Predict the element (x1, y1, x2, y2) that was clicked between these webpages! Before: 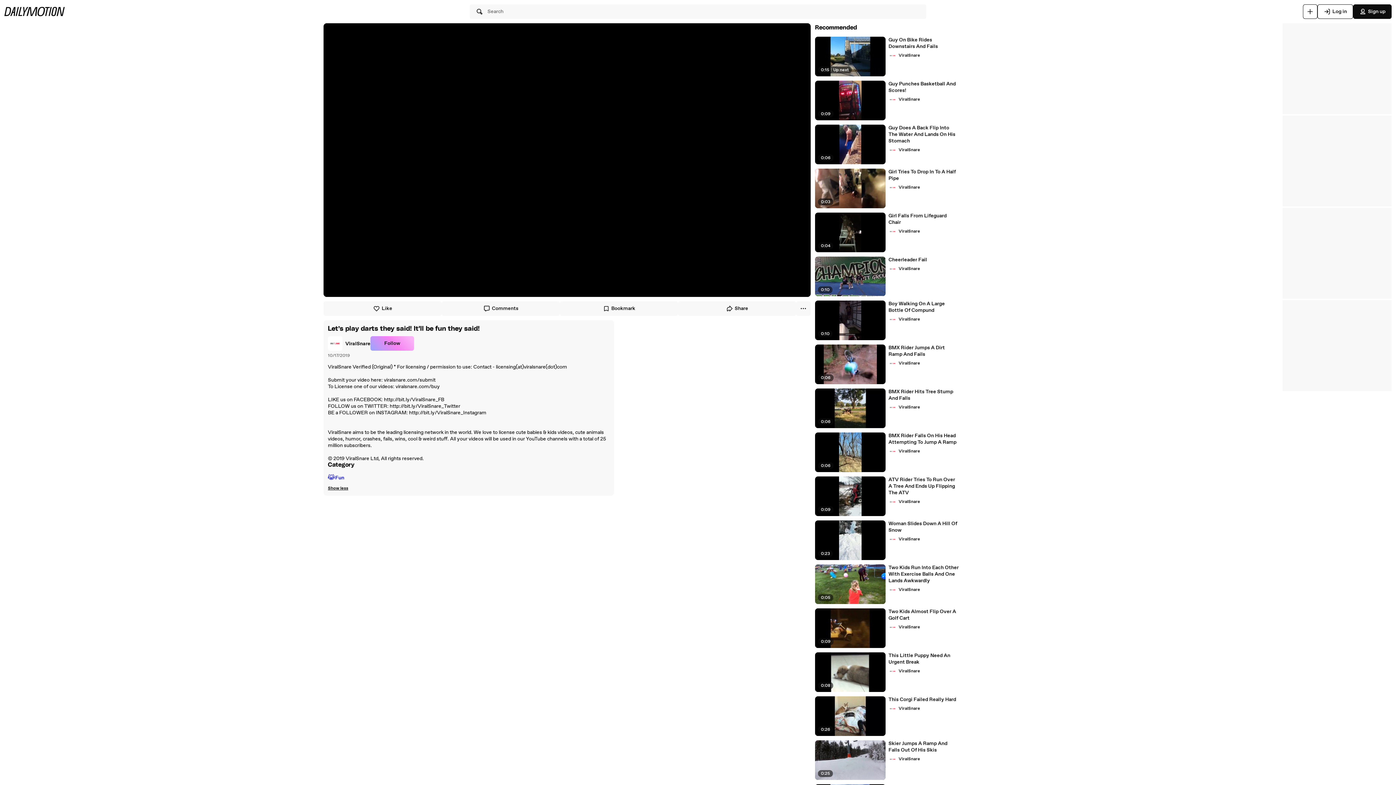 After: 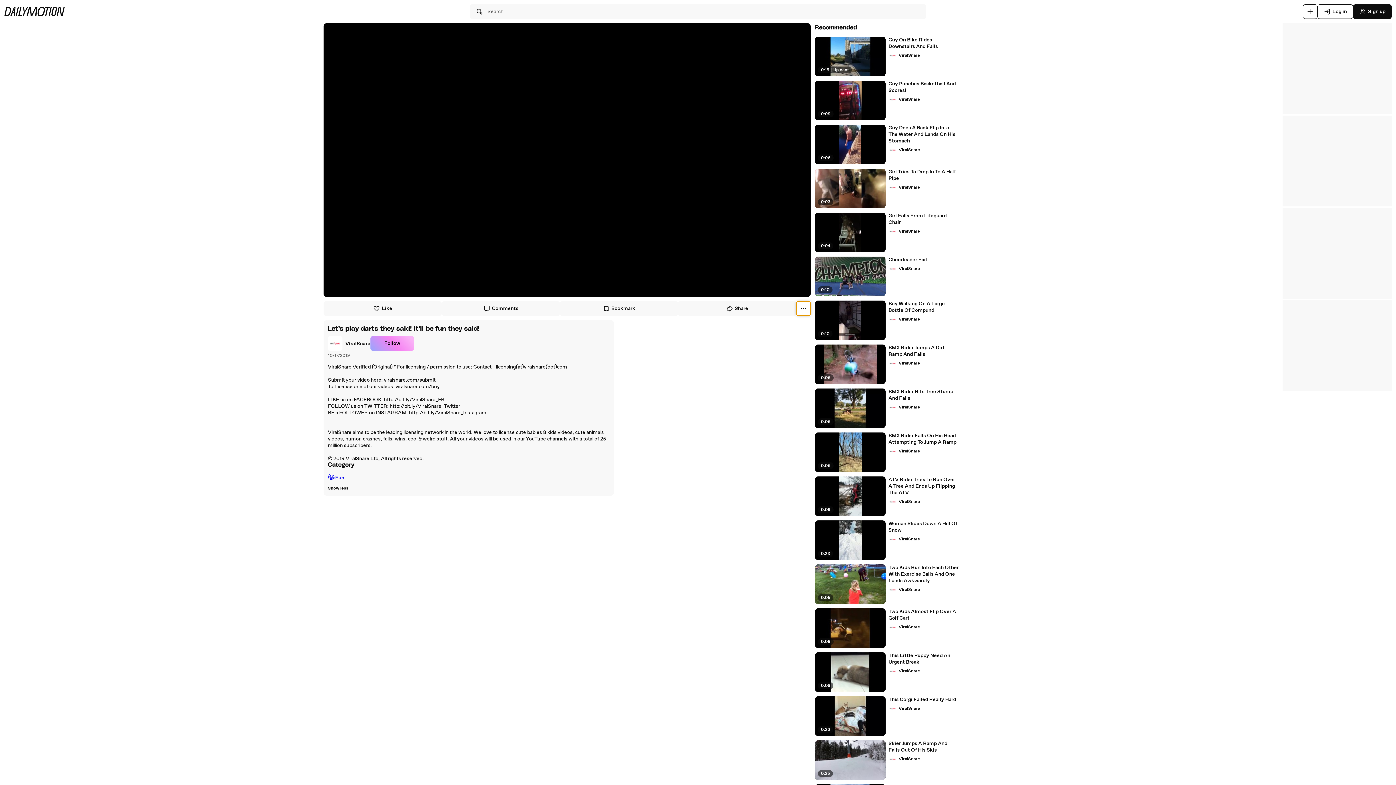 Action: bbox: (796, 301, 810, 316)